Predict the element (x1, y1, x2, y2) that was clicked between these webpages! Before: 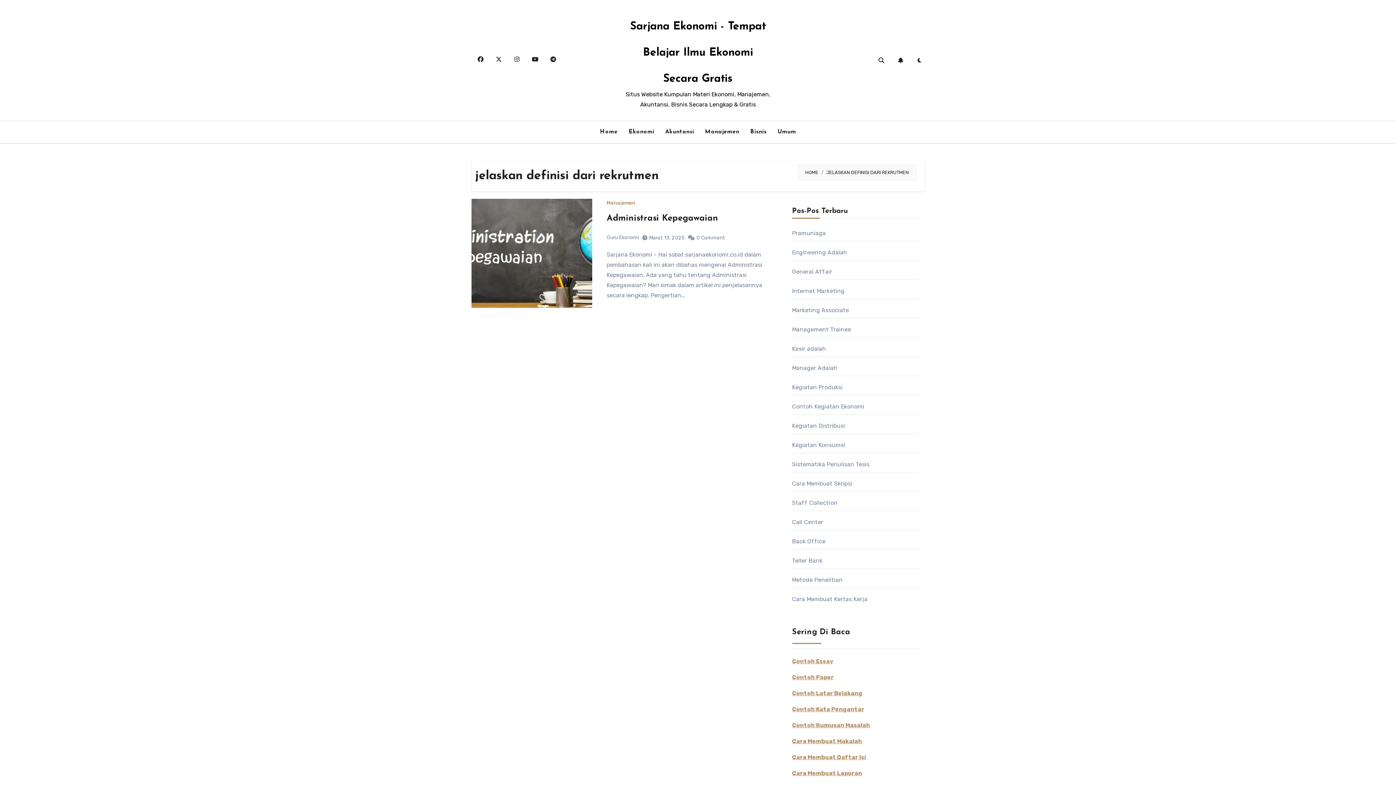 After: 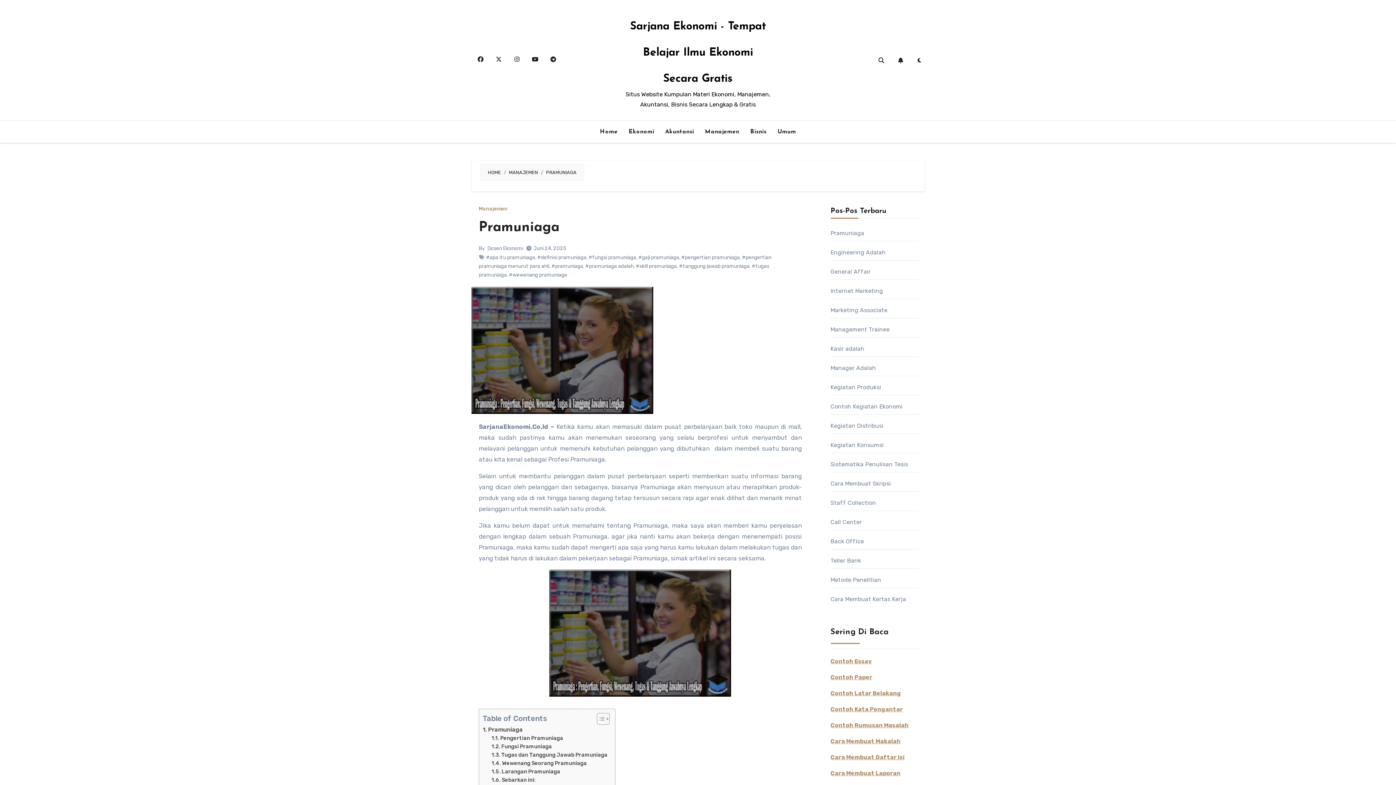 Action: label: Pramuniaga bbox: (792, 229, 826, 236)